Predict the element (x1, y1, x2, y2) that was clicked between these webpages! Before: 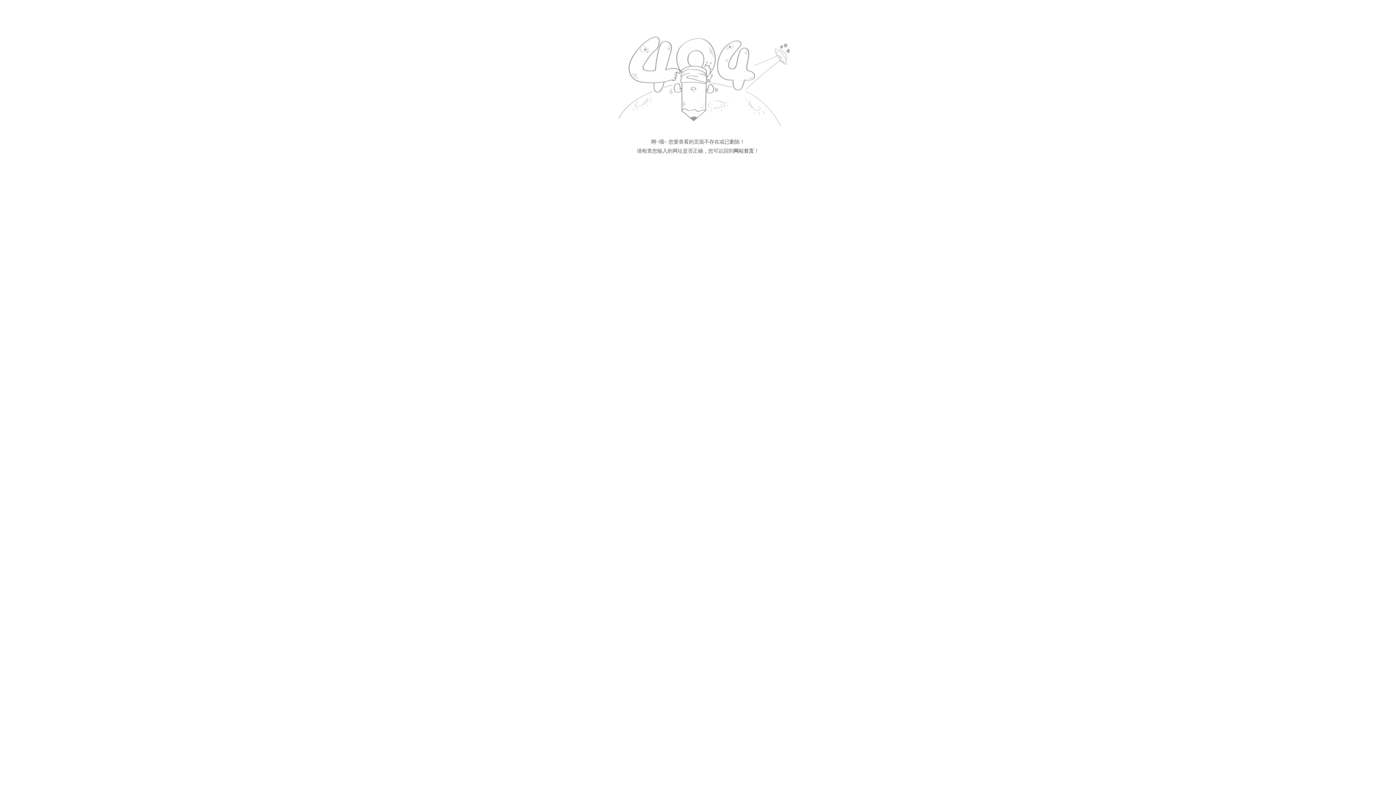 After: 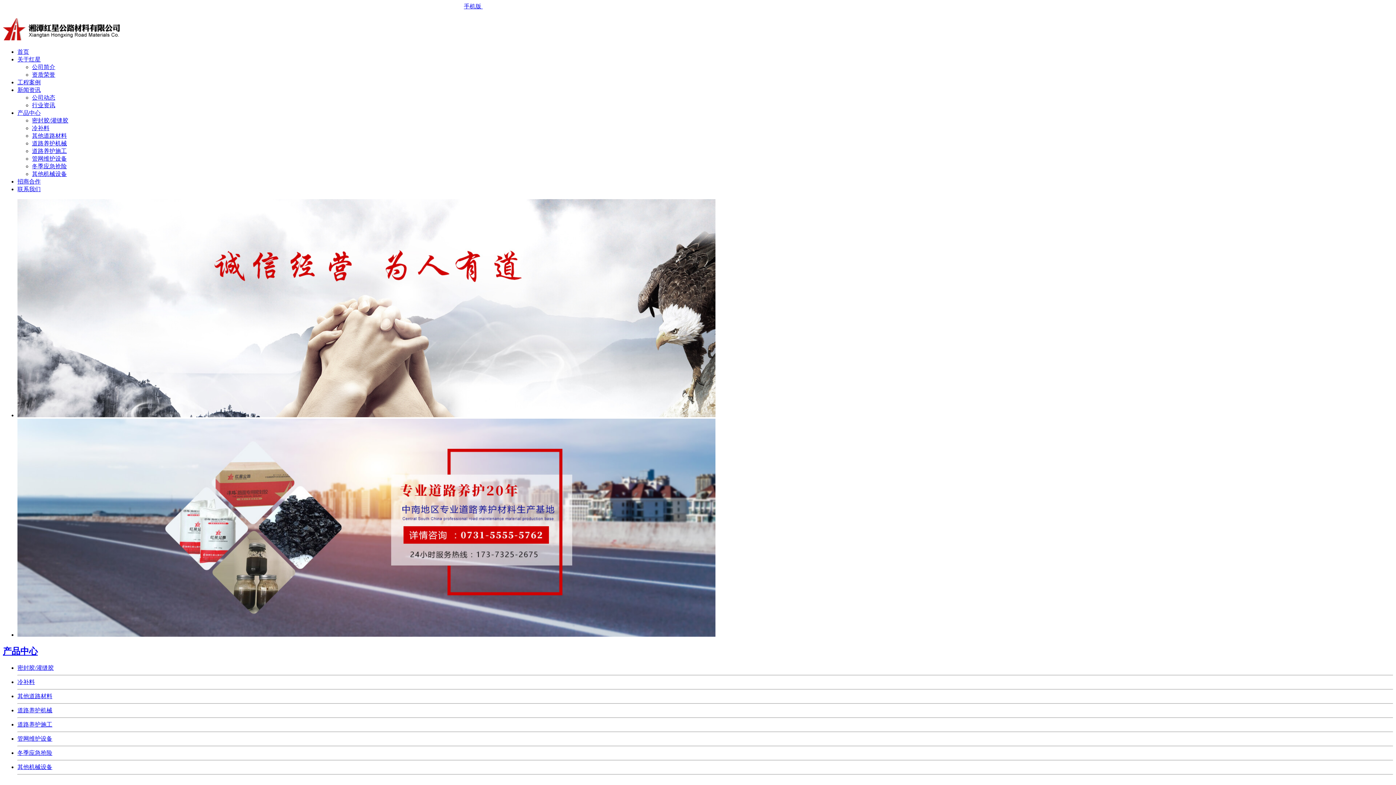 Action: bbox: (603, 127, 792, 133)